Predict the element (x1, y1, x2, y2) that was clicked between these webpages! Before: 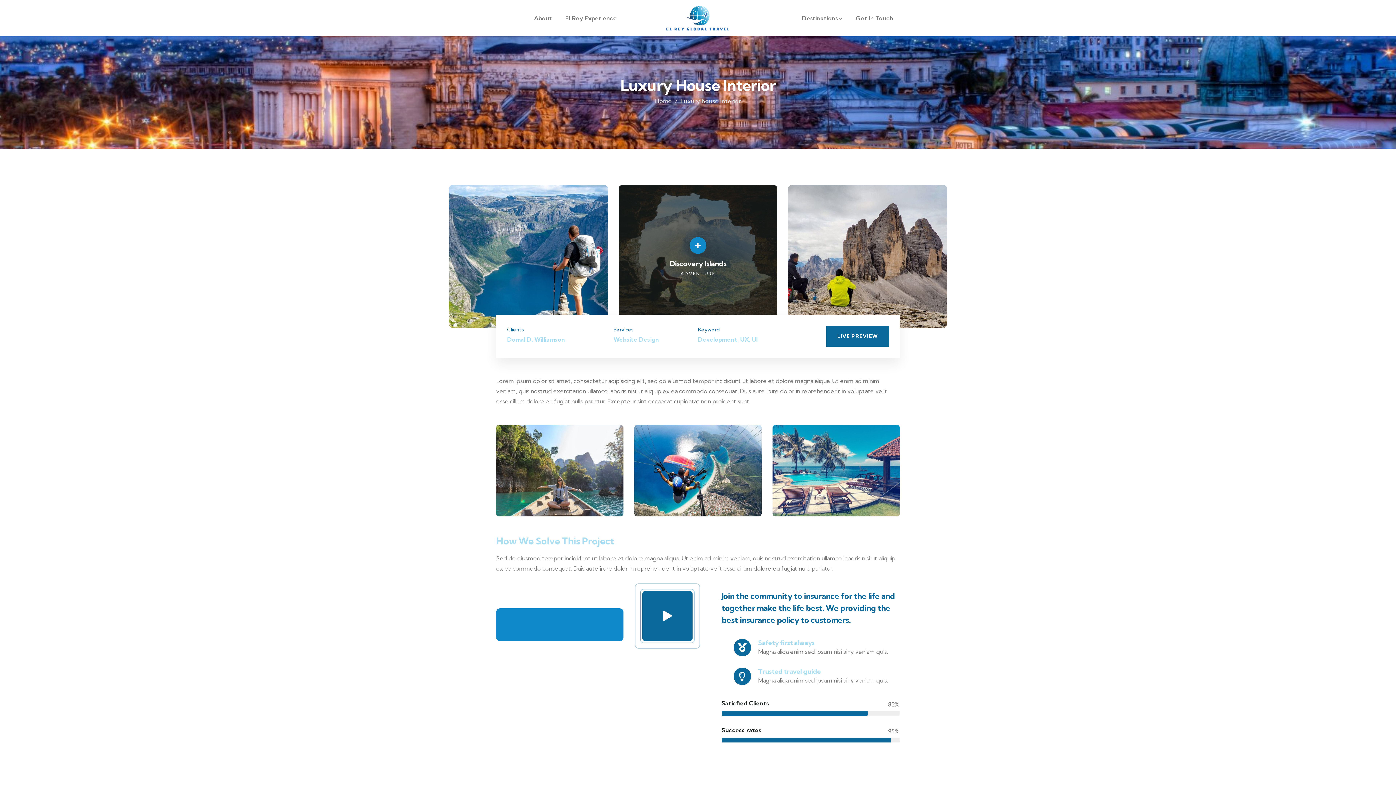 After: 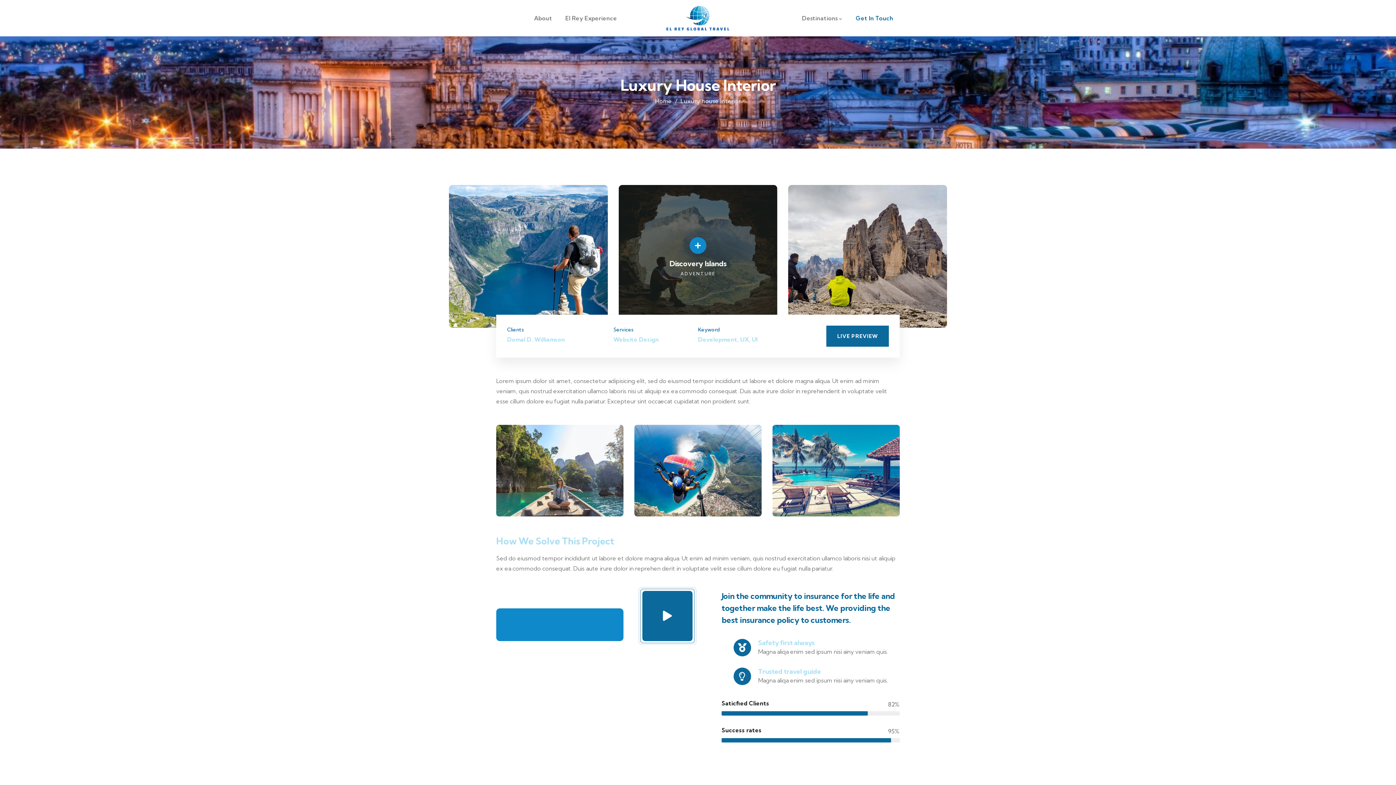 Action: label: Get In Touch bbox: (849, 0, 899, 36)